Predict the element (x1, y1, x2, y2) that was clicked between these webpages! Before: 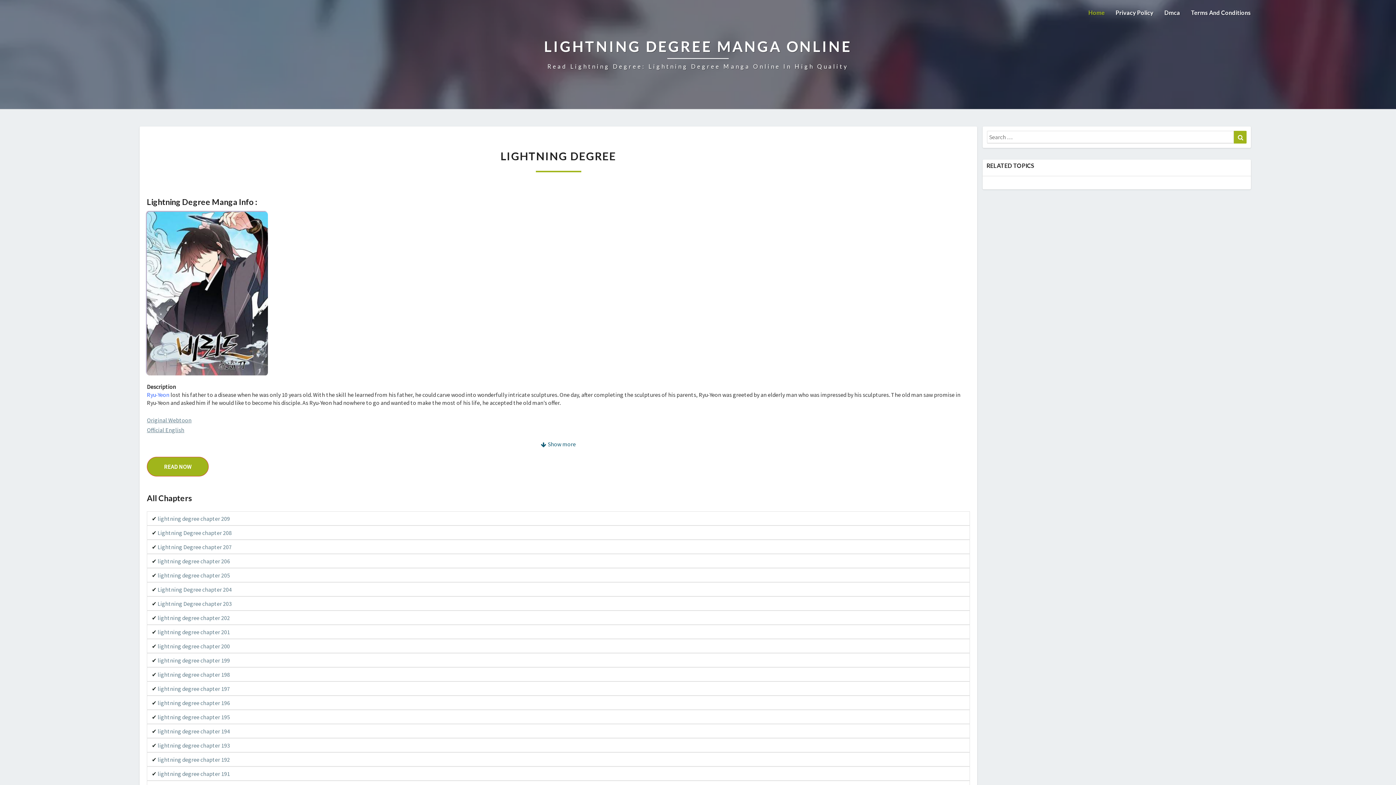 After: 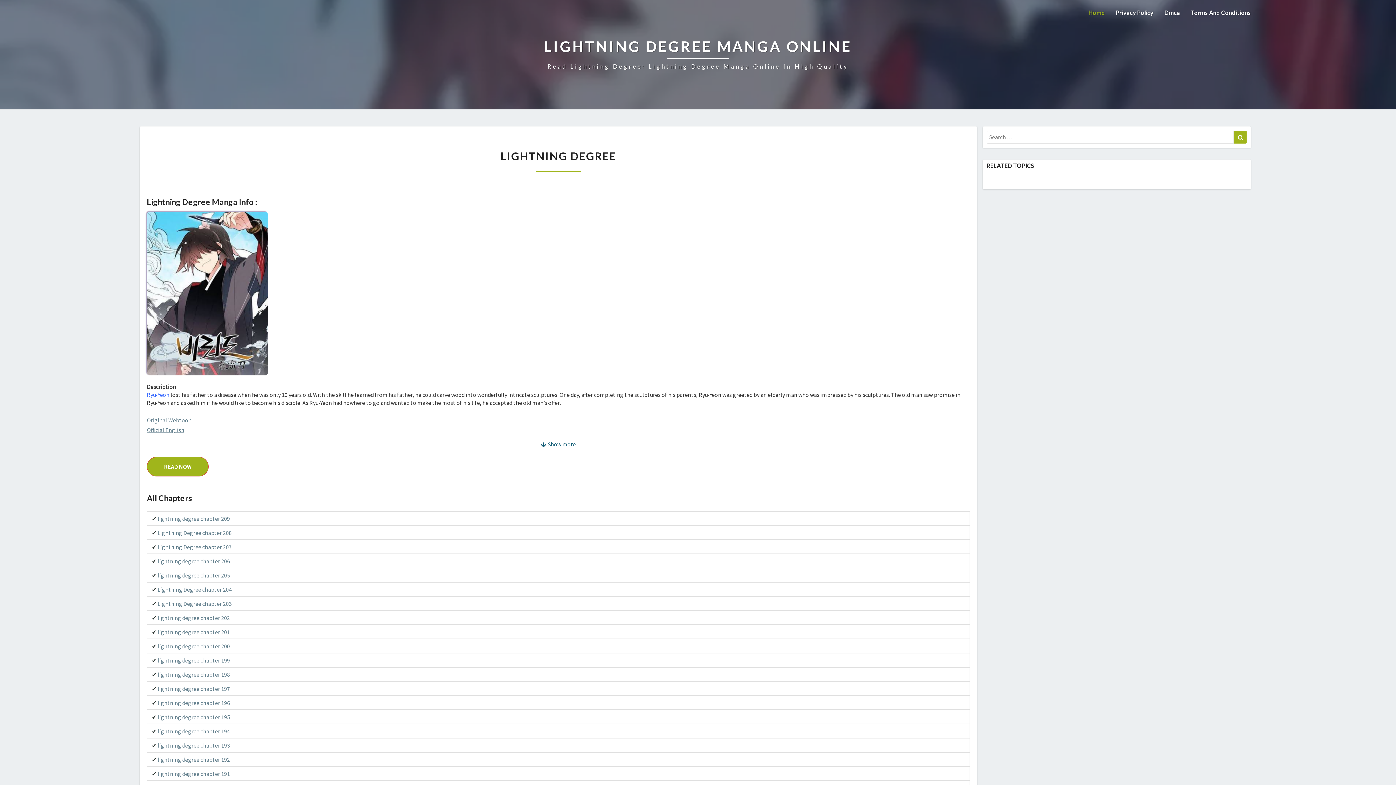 Action: label: Terms And Conditions bbox: (1185, 0, 1256, 25)